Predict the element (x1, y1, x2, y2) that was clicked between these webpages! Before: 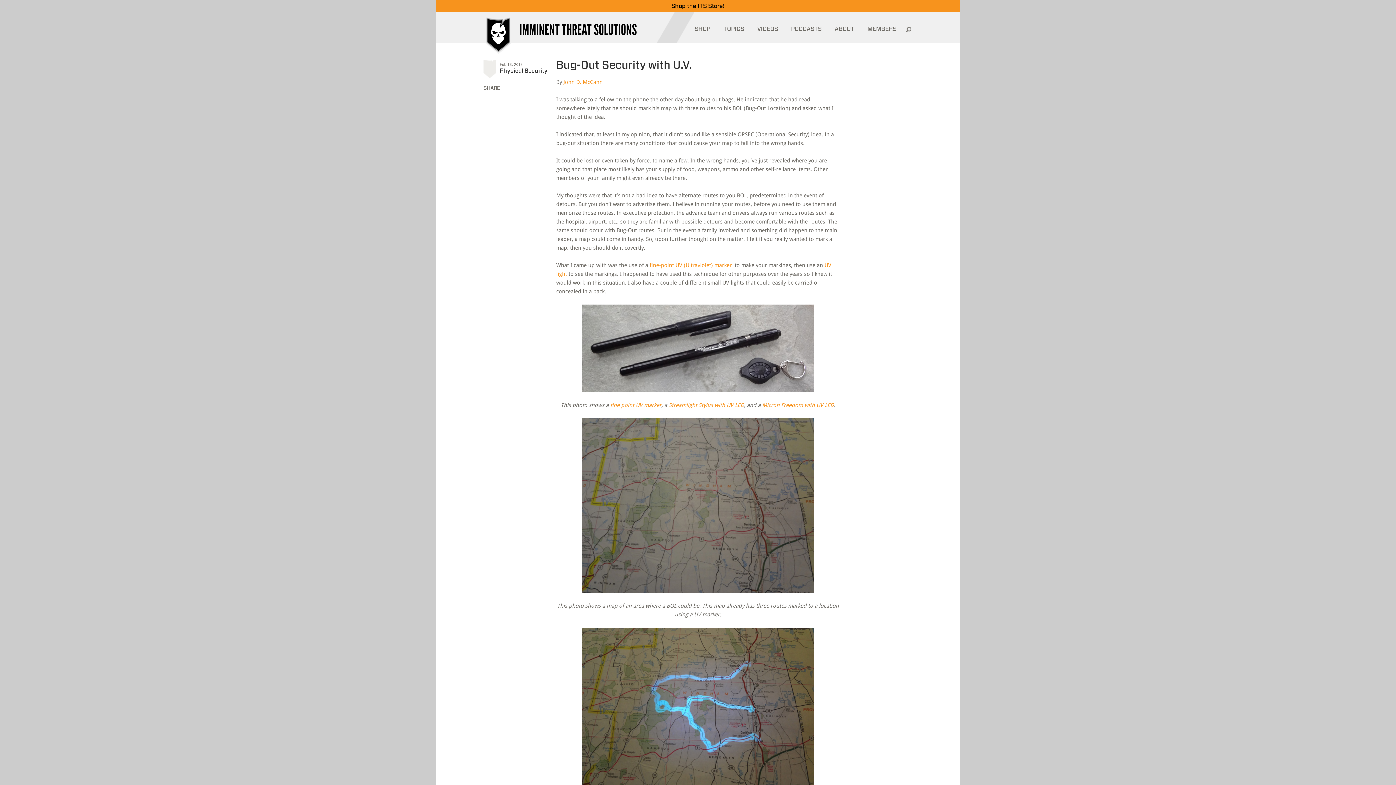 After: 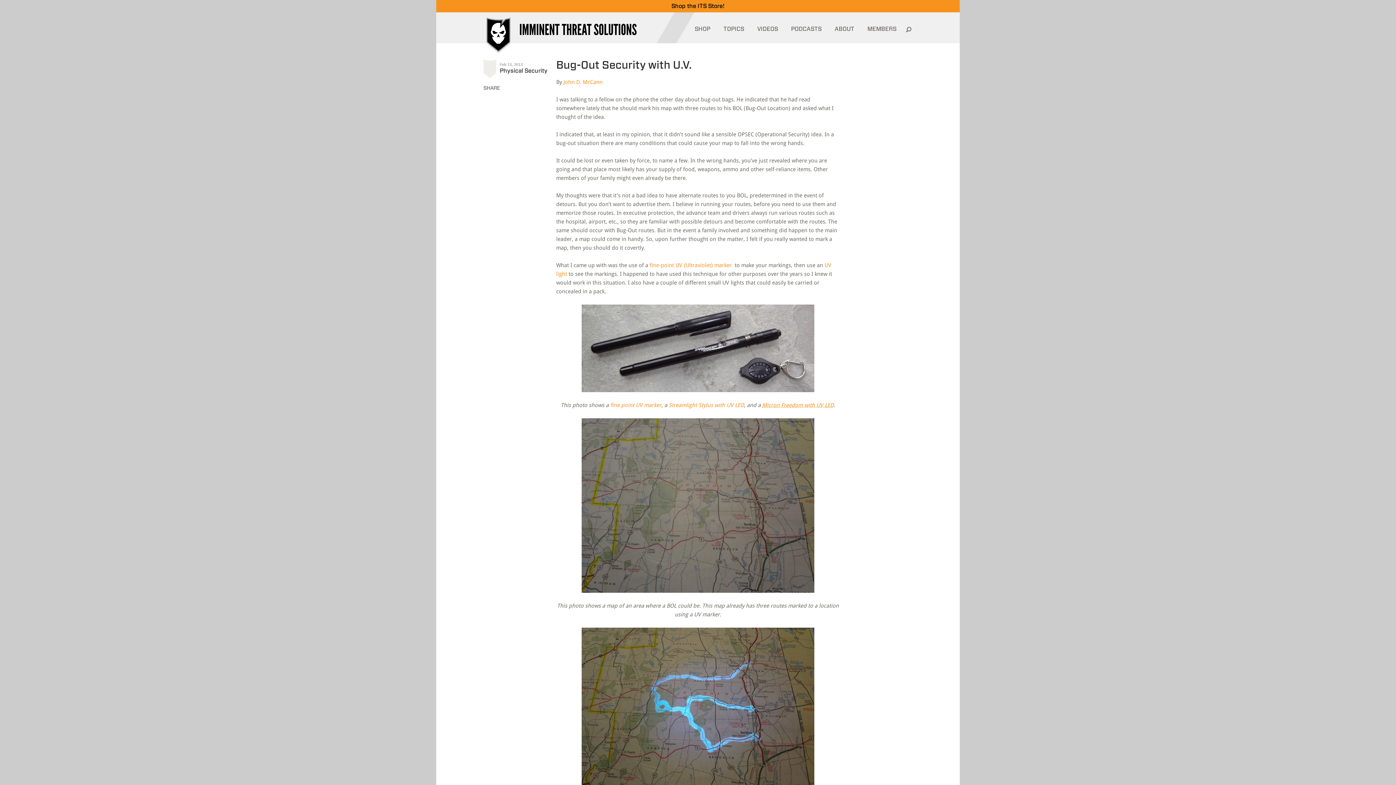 Action: label: Micron Freedom with UV LED bbox: (762, 402, 834, 408)